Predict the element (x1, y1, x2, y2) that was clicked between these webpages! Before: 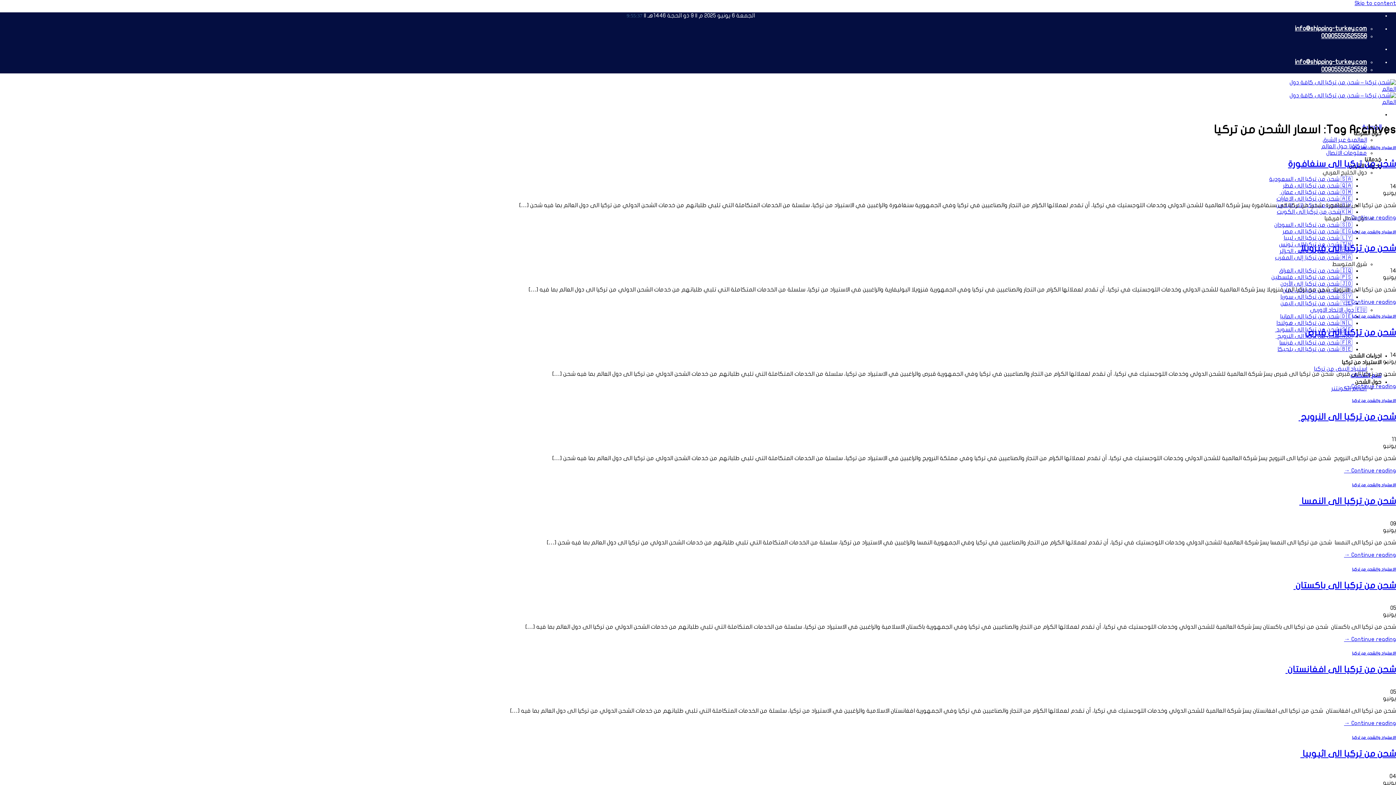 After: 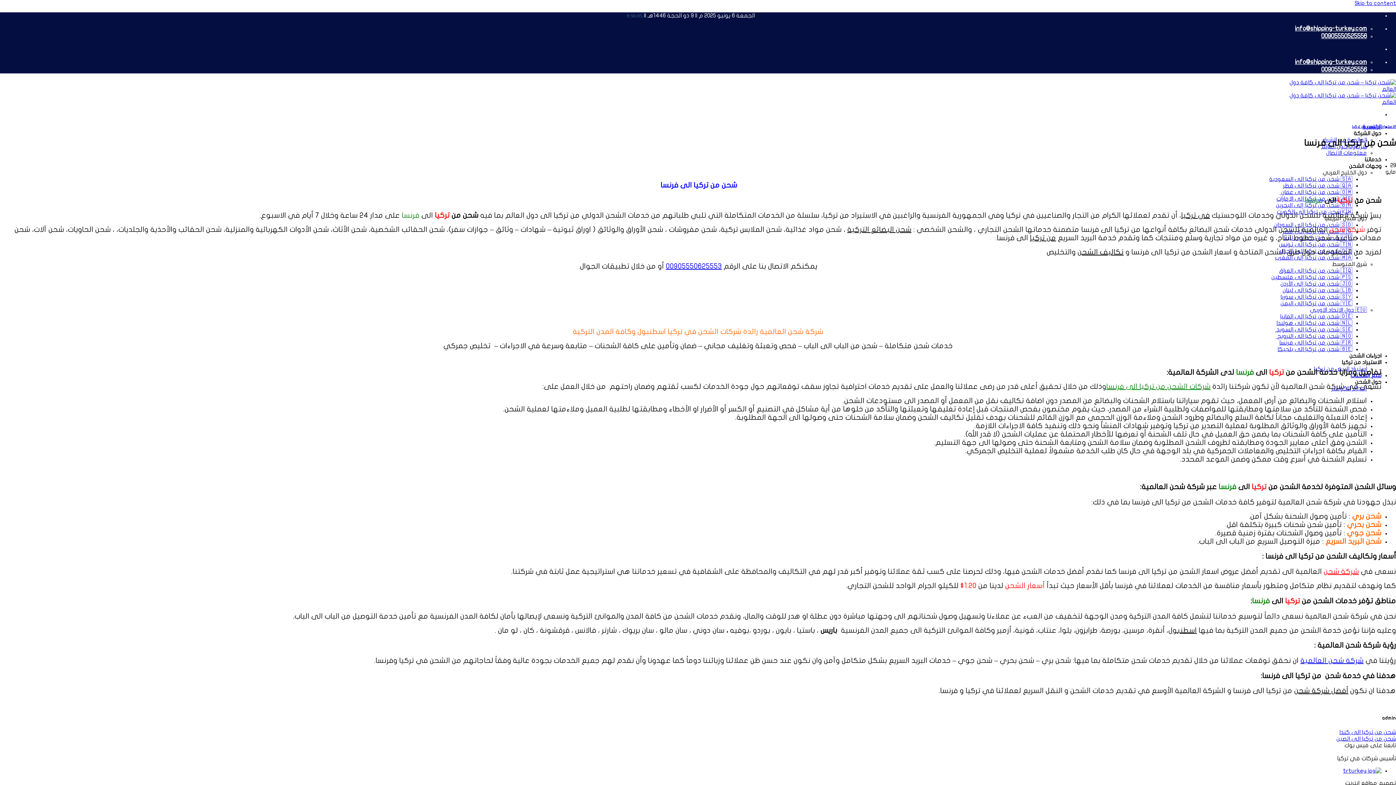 Action: bbox: (1279, 340, 1352, 345) label: 🇫🇷 شحن من تركيا الى فرنسا